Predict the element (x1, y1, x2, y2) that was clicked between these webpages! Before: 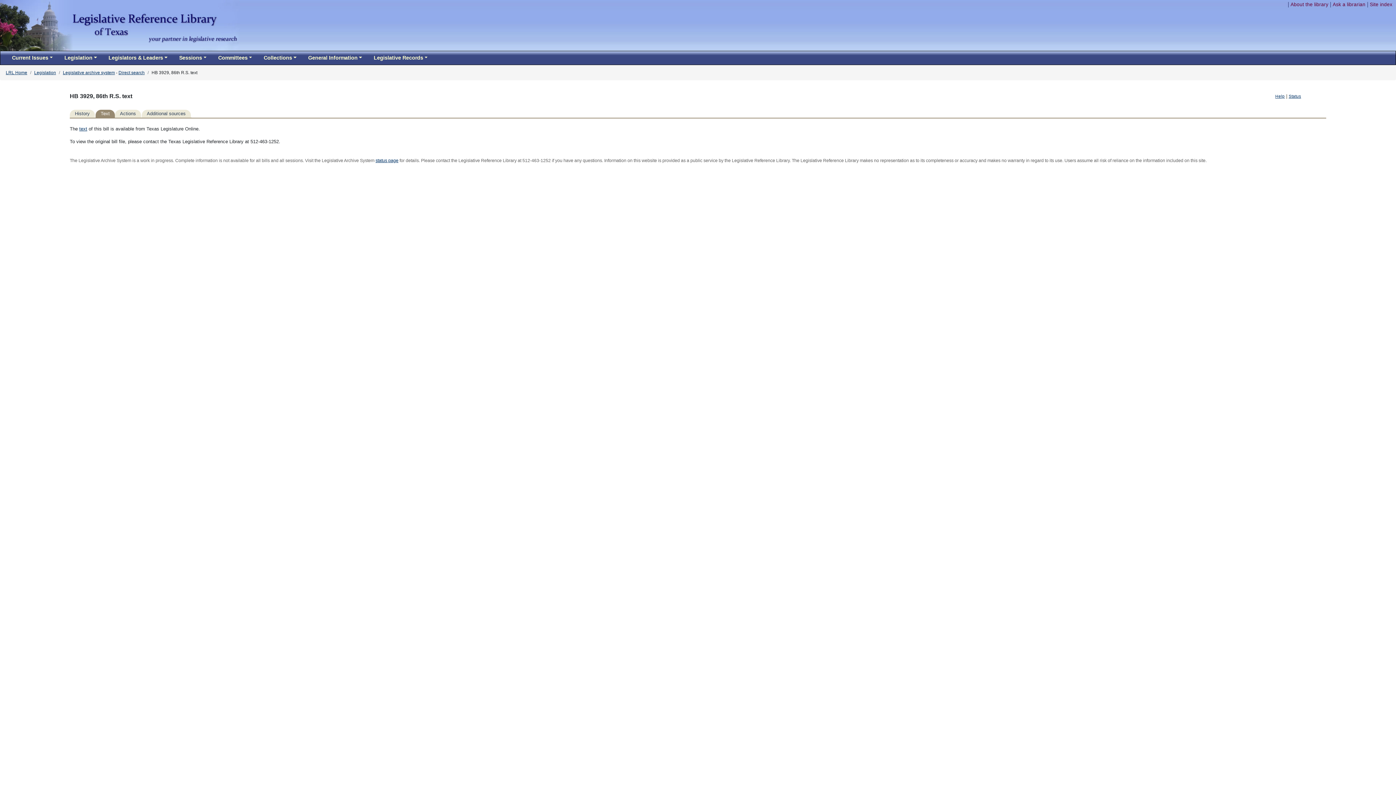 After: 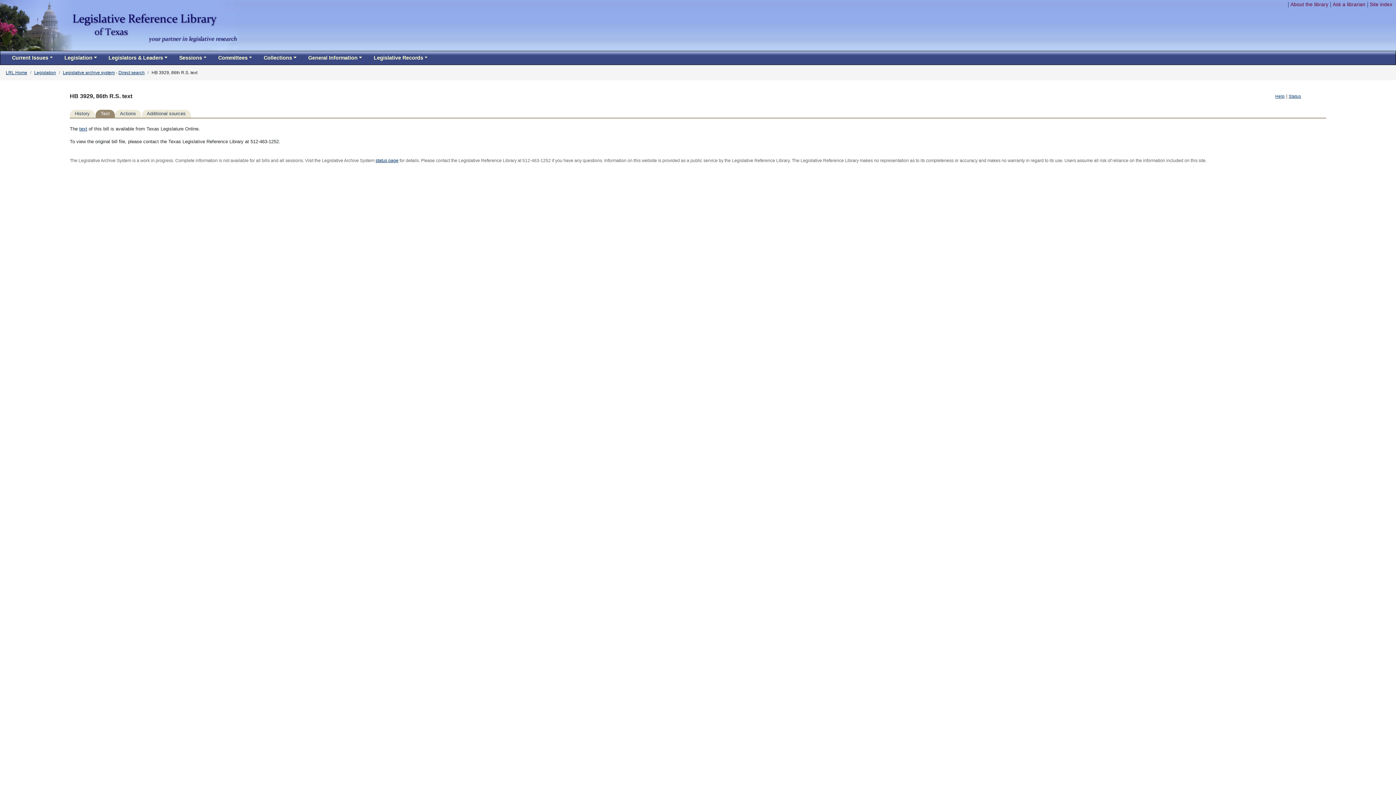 Action: label: Ask a librarian bbox: (1333, 1, 1365, 7)